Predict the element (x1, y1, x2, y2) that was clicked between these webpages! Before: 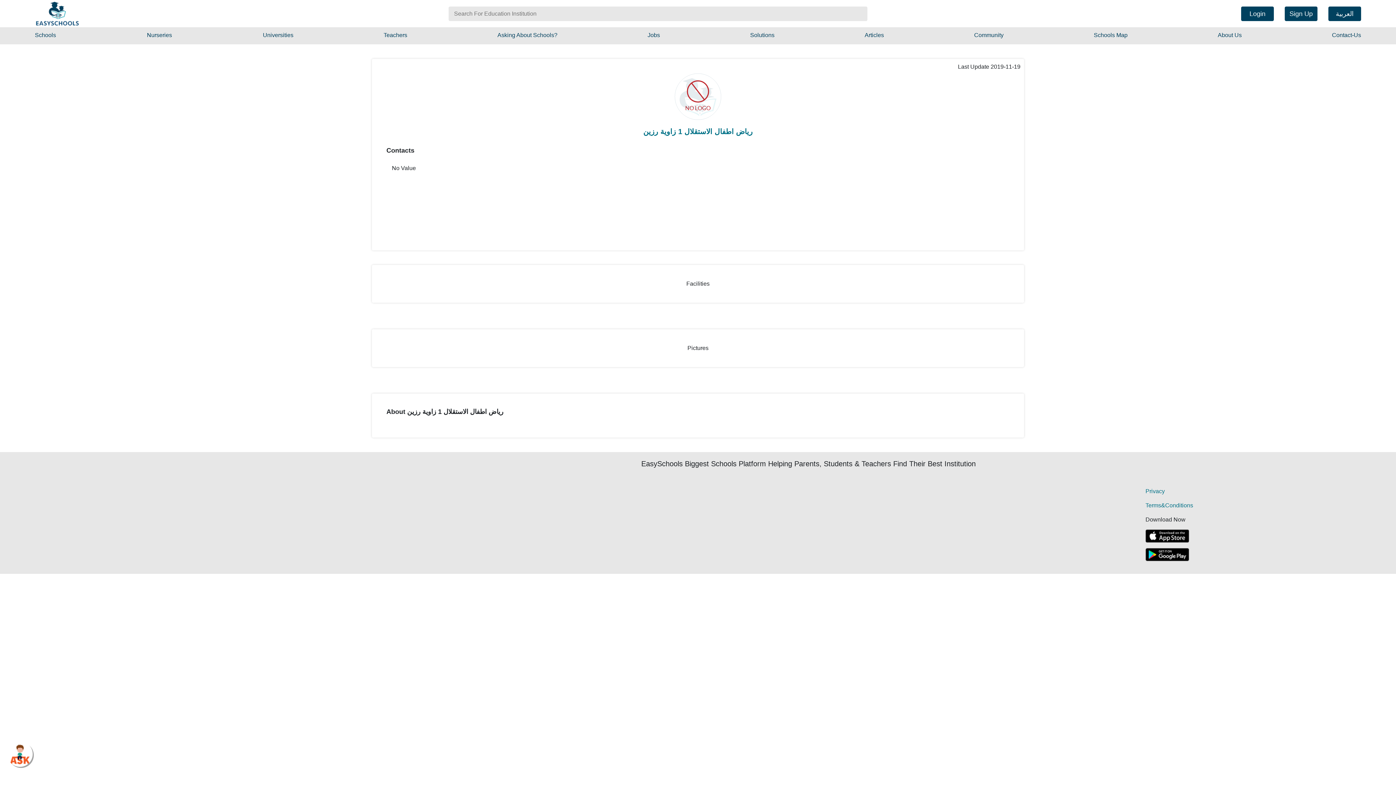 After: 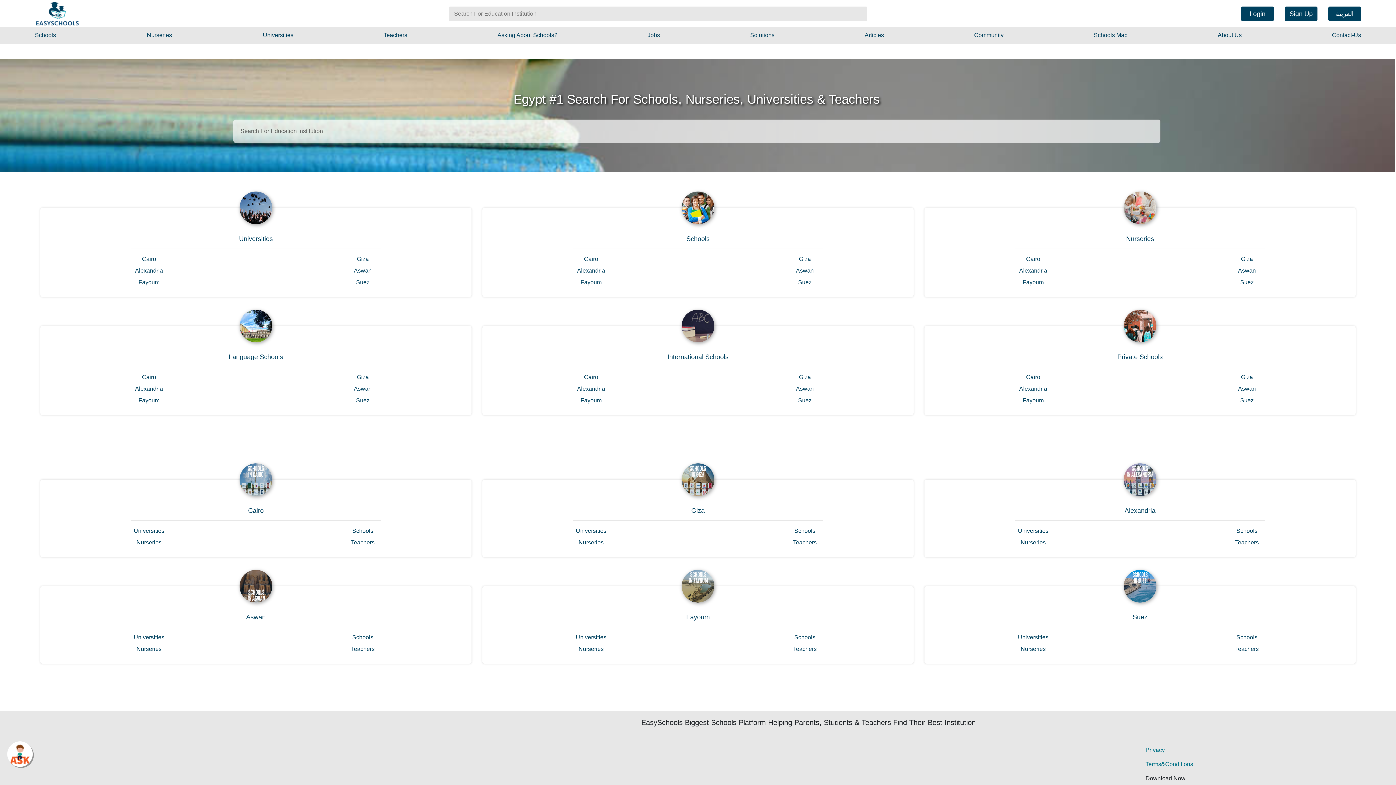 Action: bbox: (34, 0, 80, 27)